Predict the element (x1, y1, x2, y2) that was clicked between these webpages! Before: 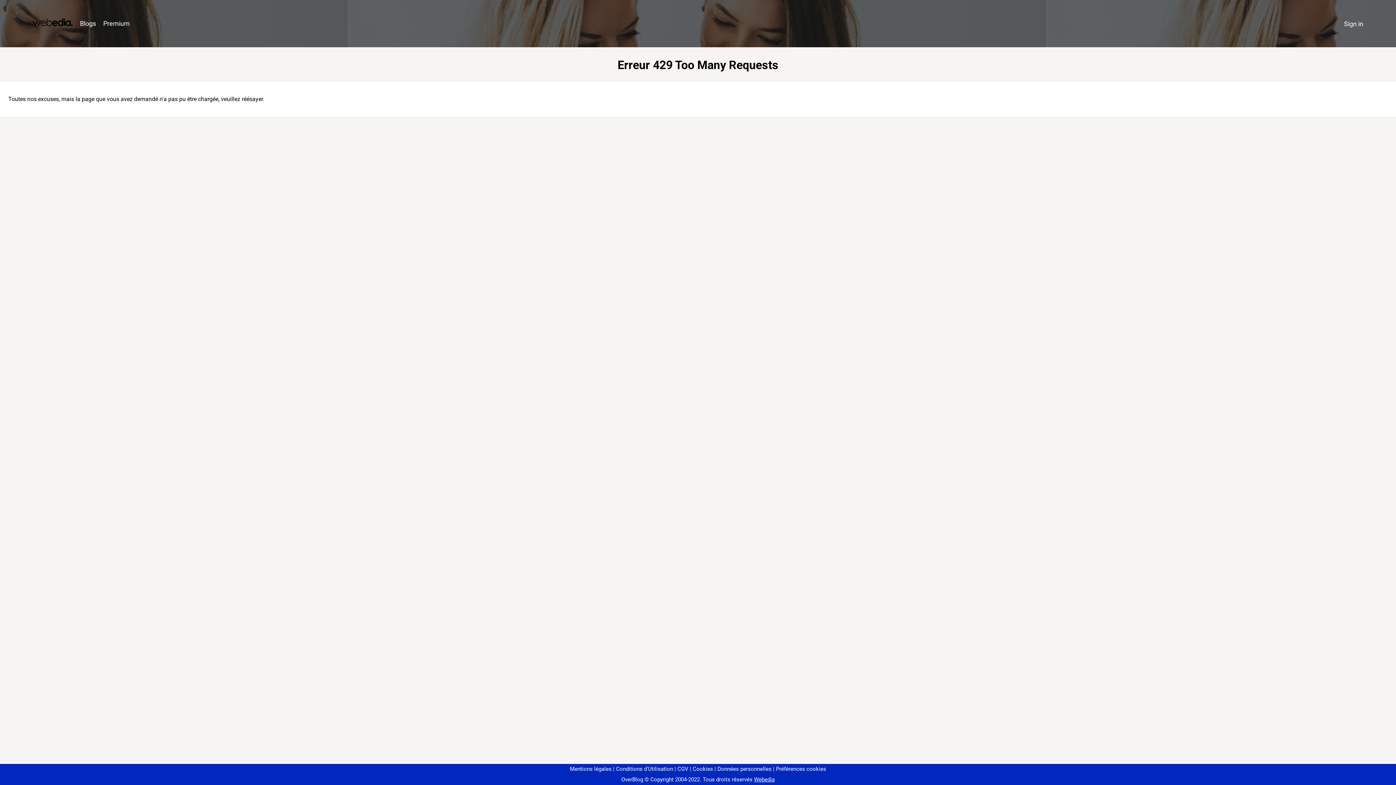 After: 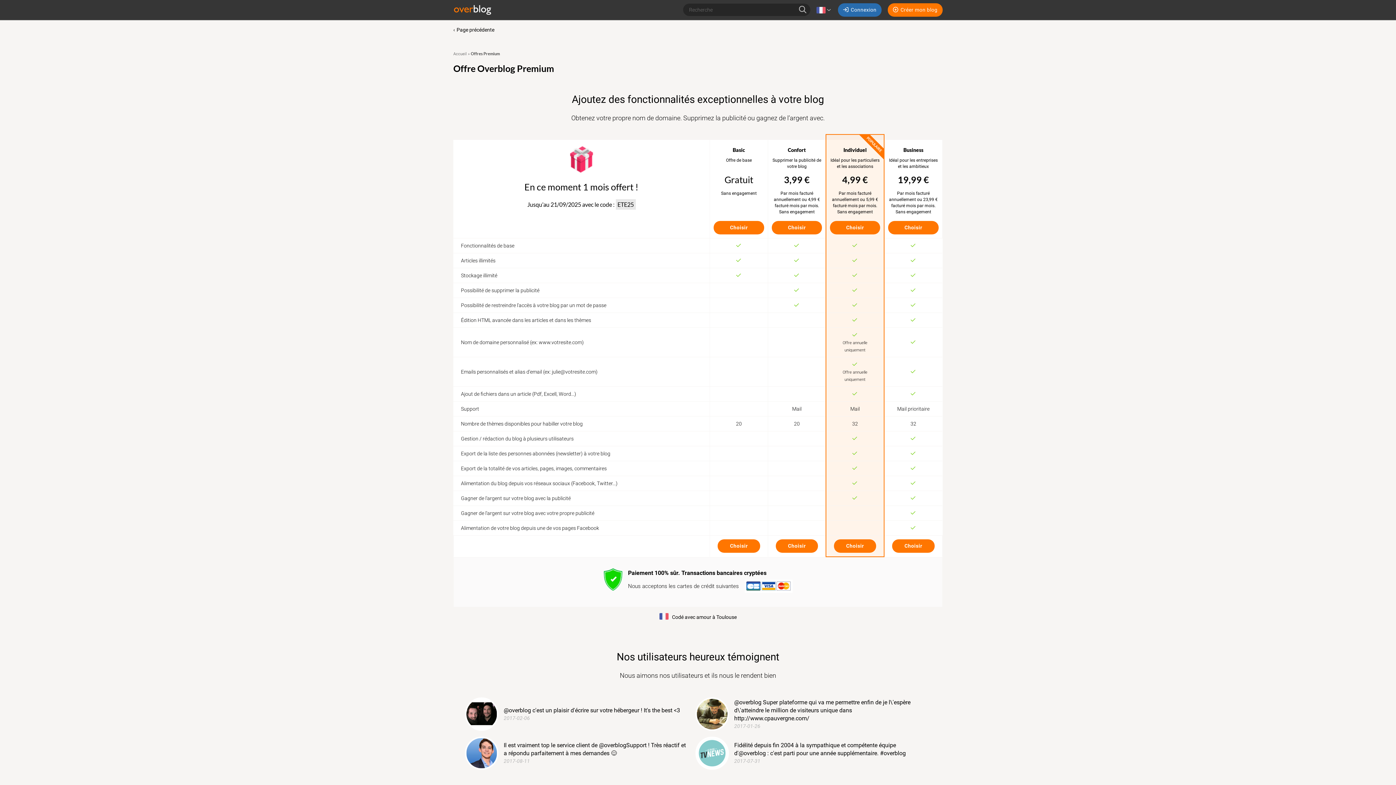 Action: bbox: (99, 16, 133, 31) label: Premium